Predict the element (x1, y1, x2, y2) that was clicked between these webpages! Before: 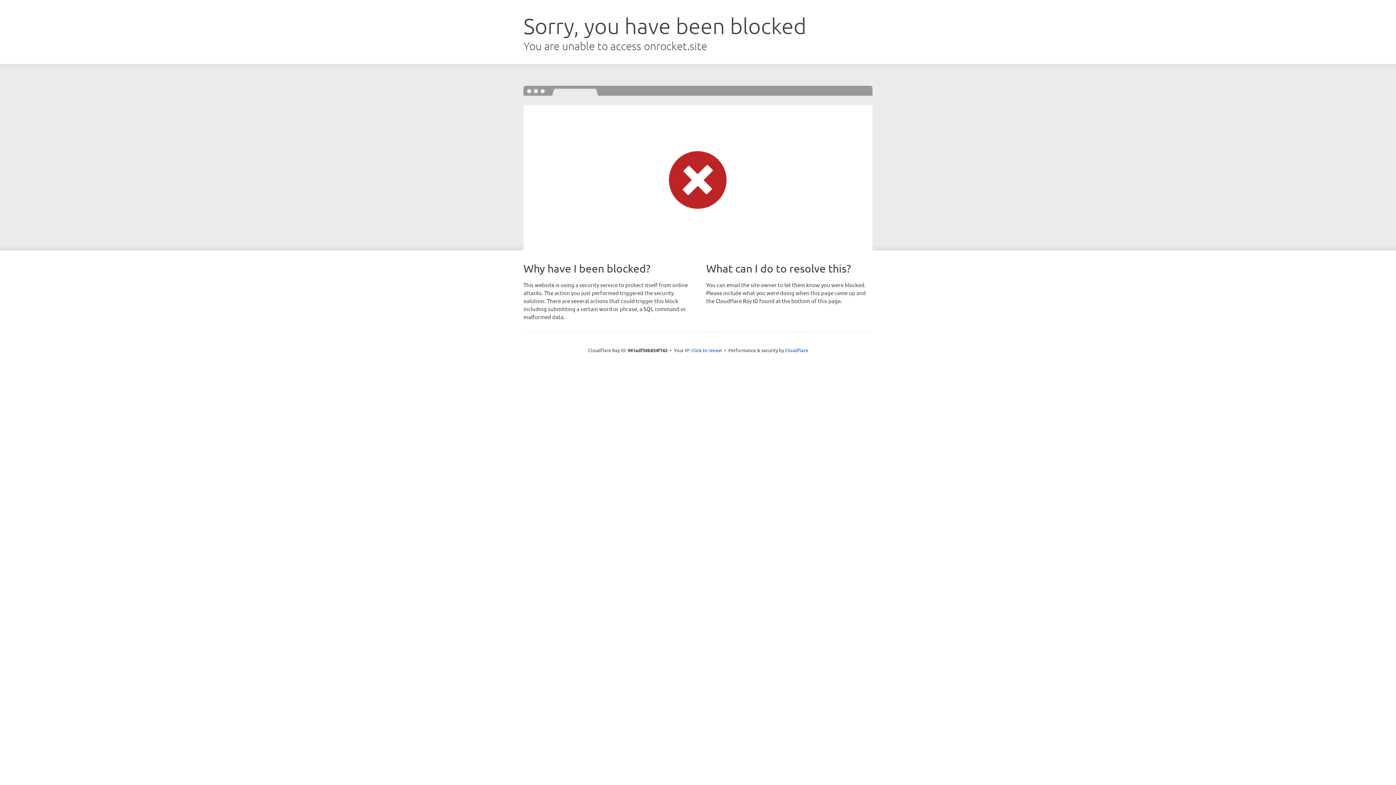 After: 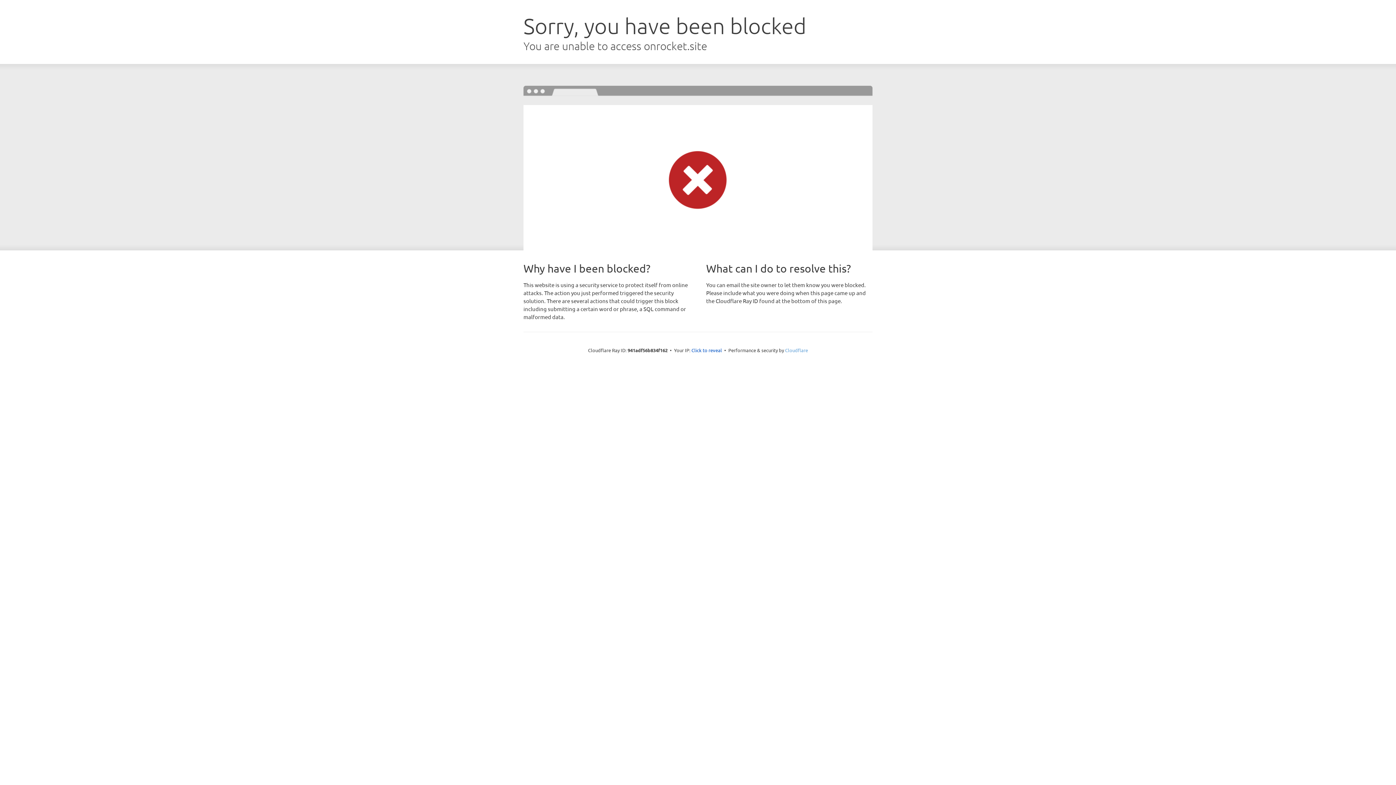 Action: bbox: (785, 347, 808, 353) label: Cloudflare